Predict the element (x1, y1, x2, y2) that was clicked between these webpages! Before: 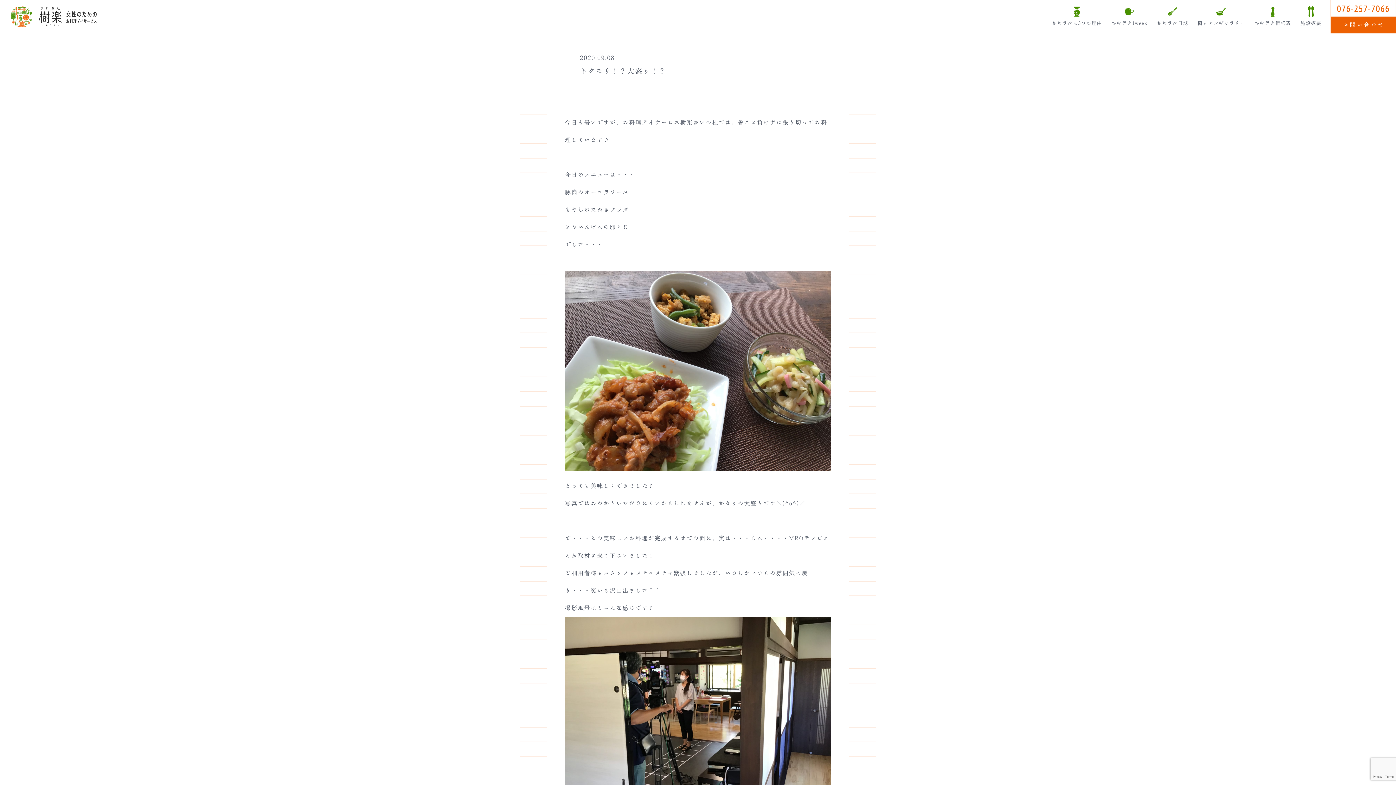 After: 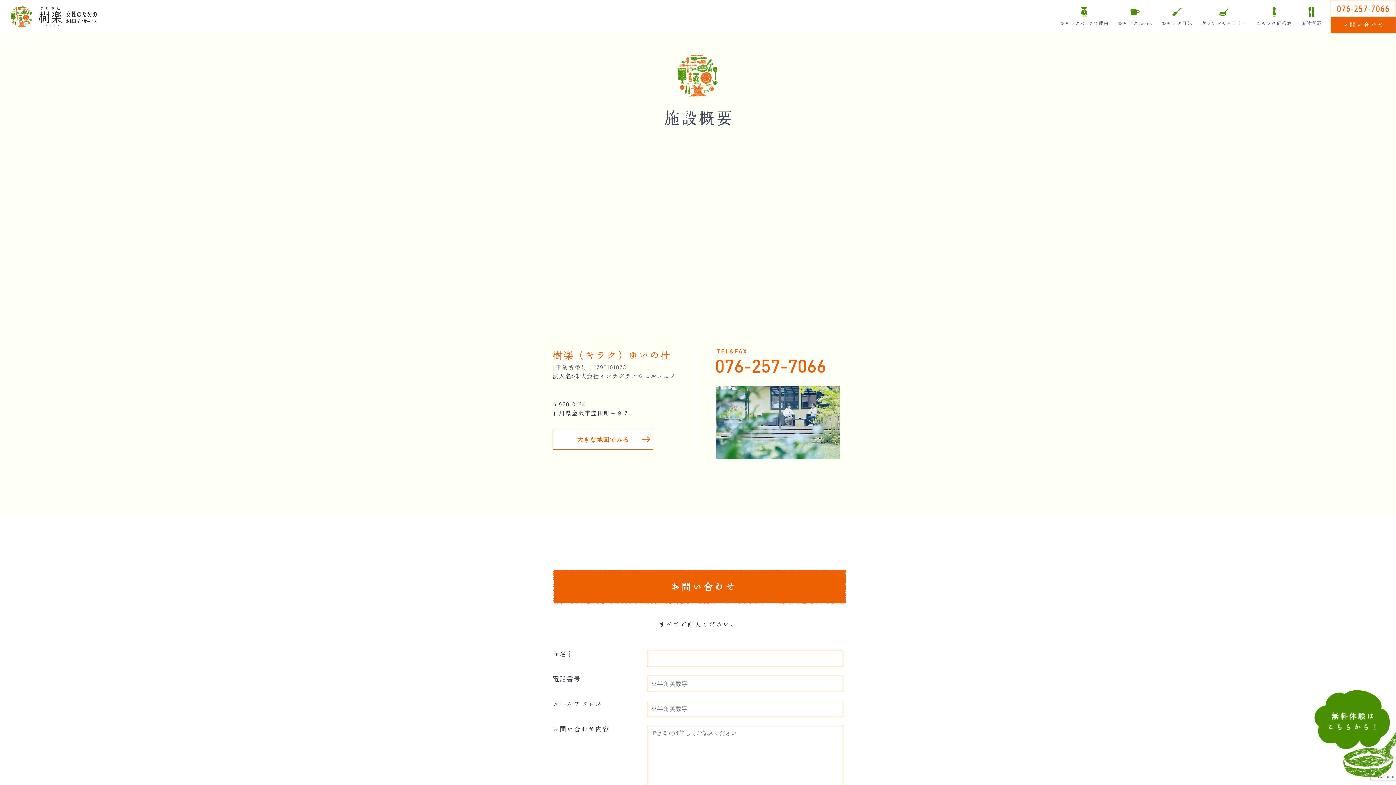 Action: bbox: (1300, 6, 1321, 26) label: 施設概要